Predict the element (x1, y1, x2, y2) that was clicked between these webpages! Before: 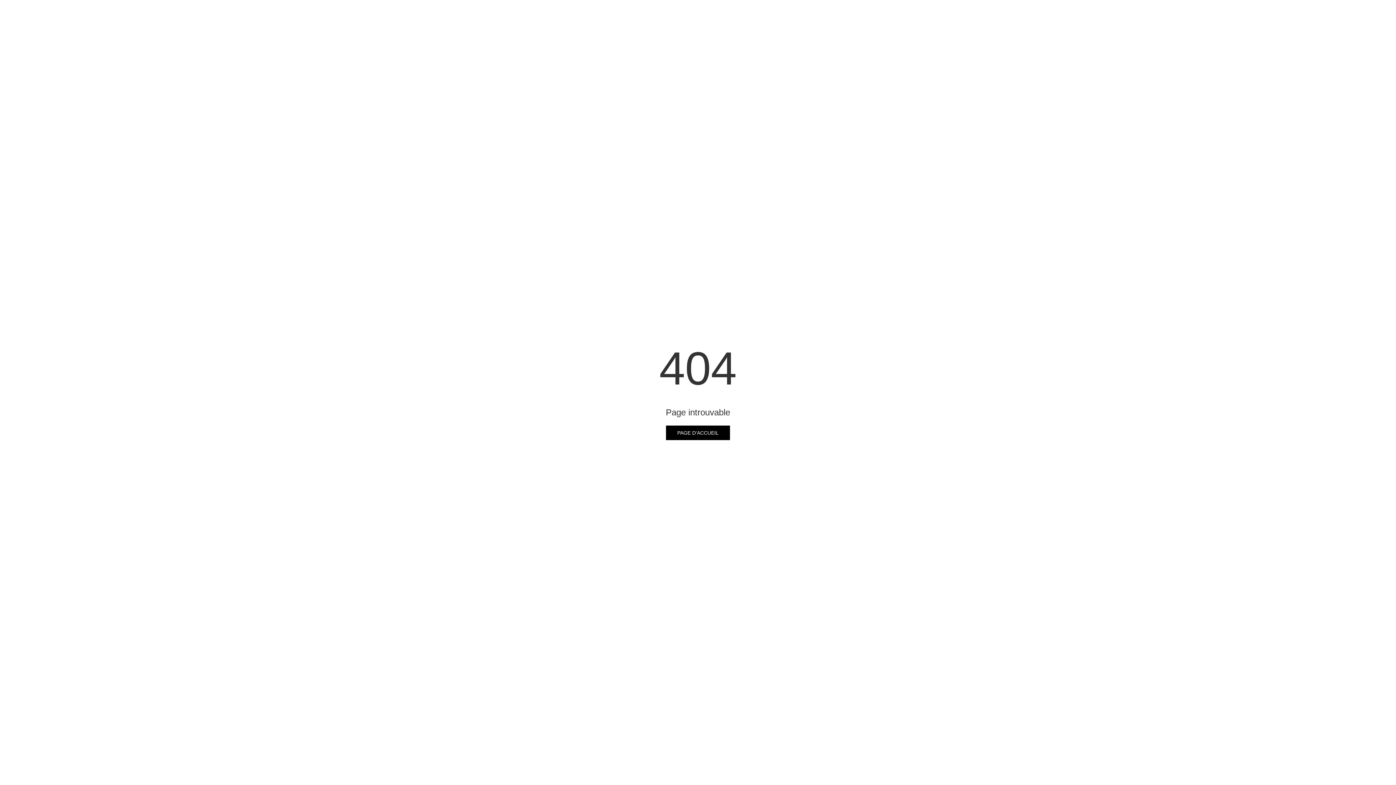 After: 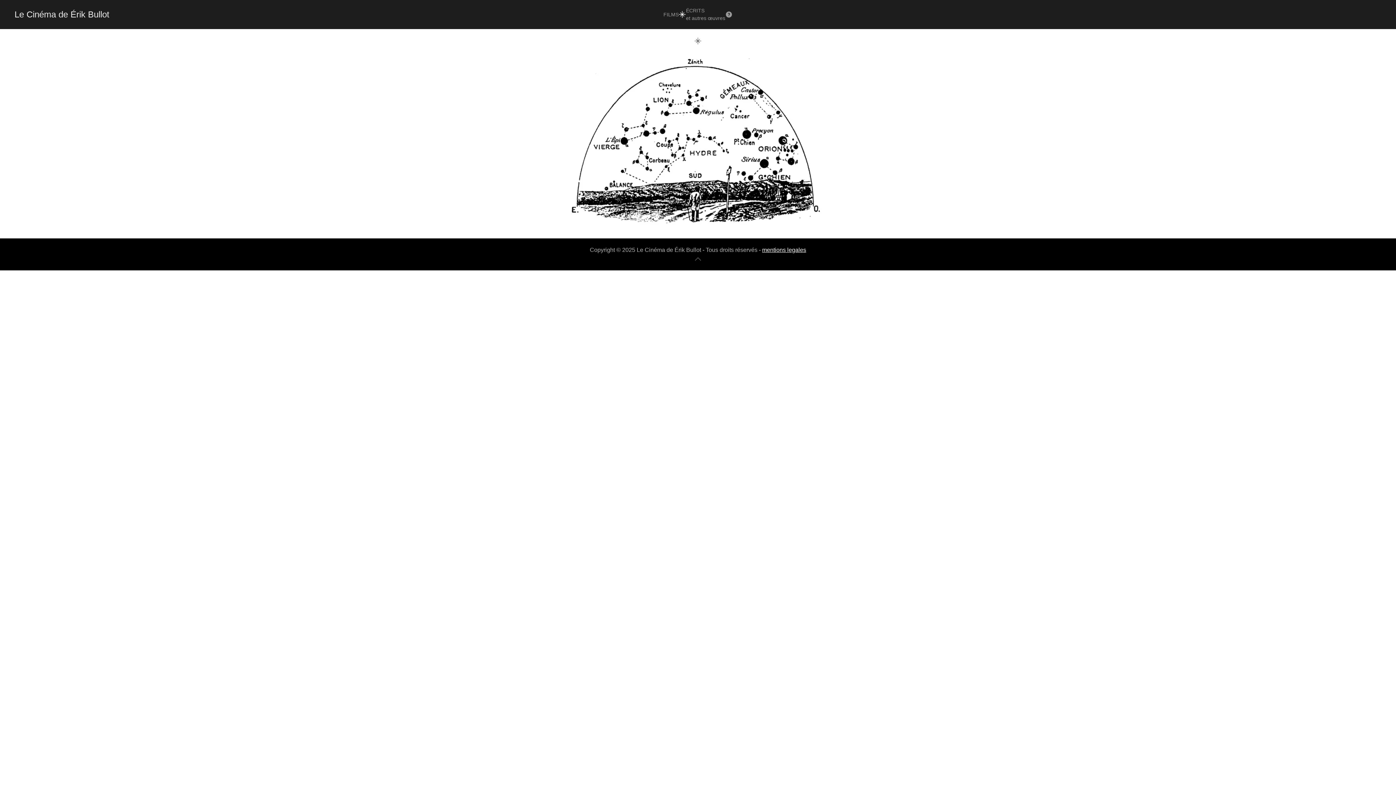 Action: bbox: (666, 425, 730, 440) label: PAGE D'ACCUEIL